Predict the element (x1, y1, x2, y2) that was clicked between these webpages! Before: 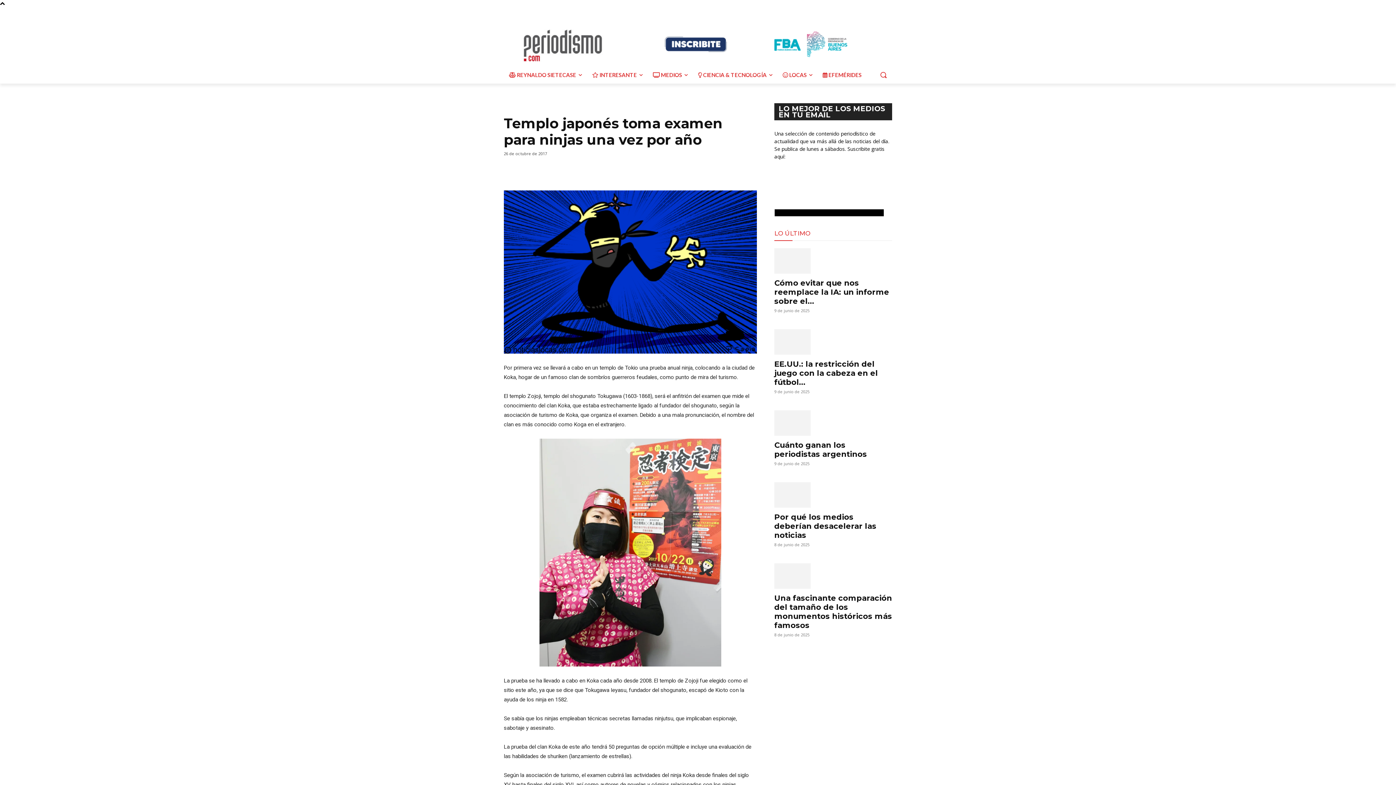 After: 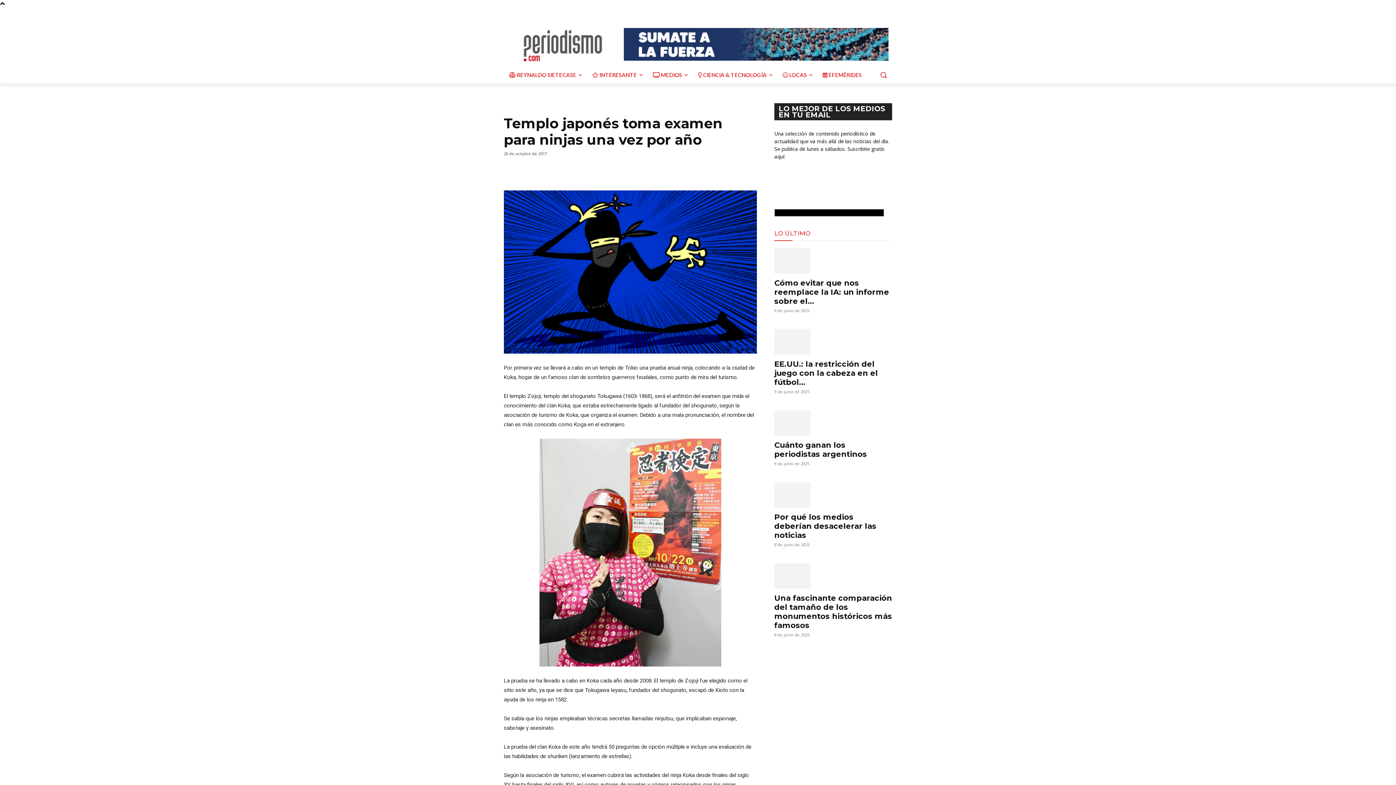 Action: label: Search bbox: (874, 66, 892, 83)